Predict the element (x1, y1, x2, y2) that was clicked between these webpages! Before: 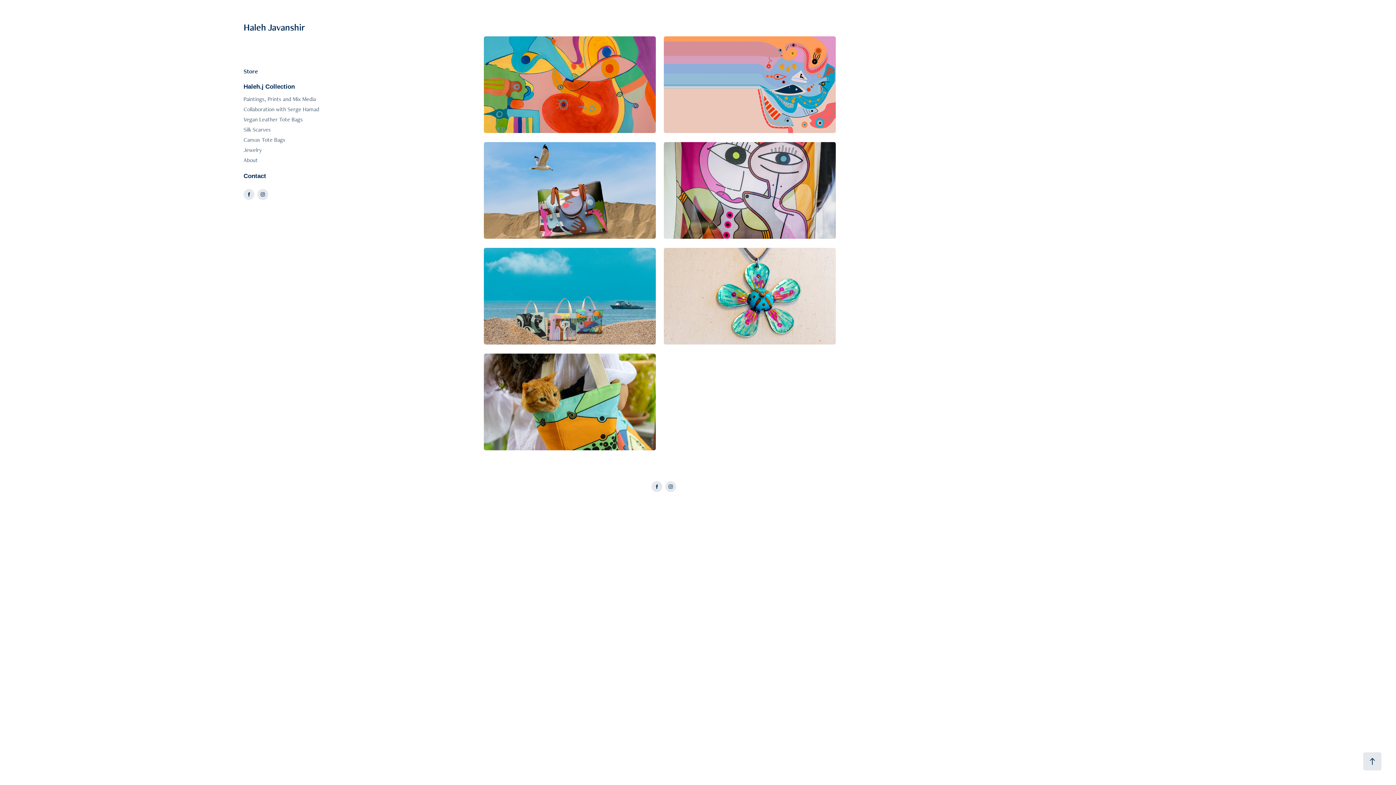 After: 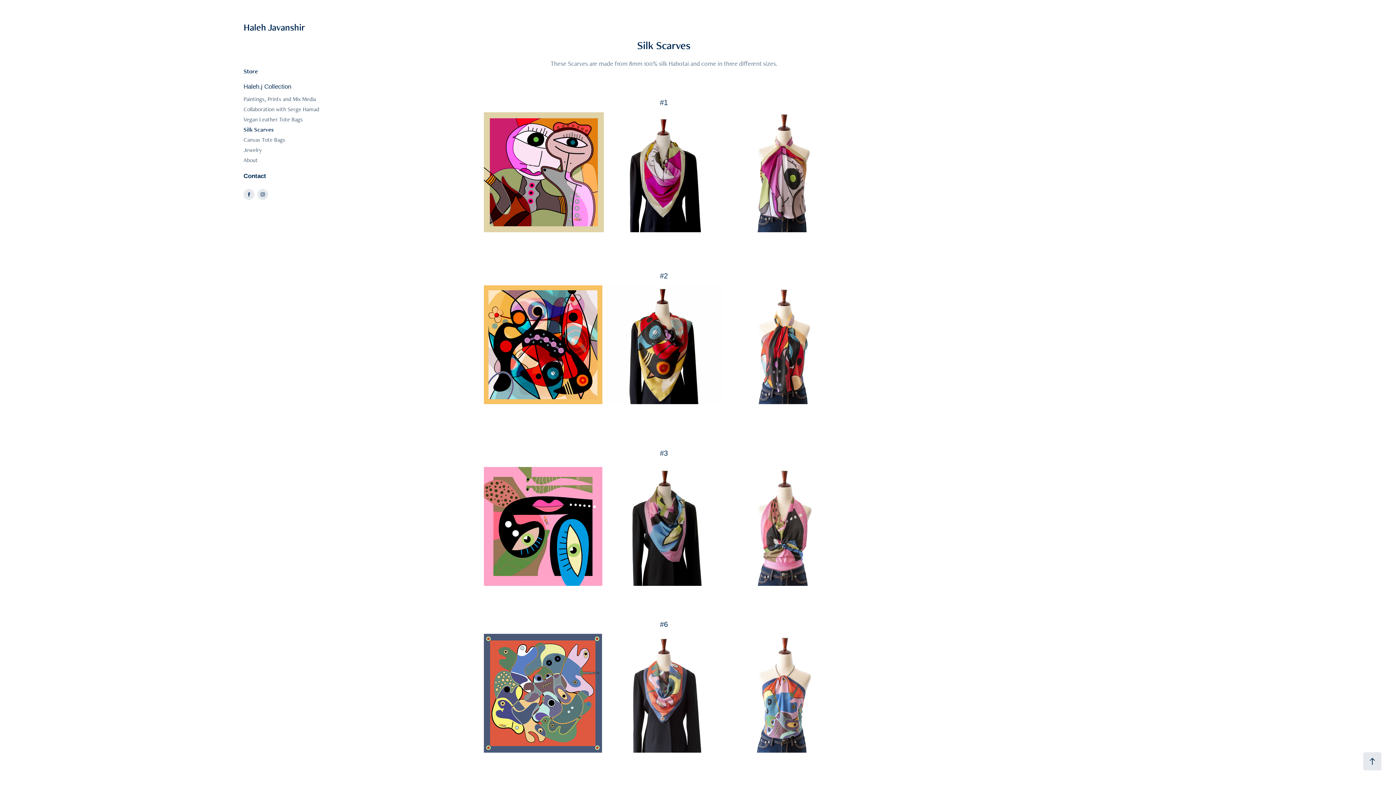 Action: bbox: (664, 142, 844, 247) label: Silk Scarves